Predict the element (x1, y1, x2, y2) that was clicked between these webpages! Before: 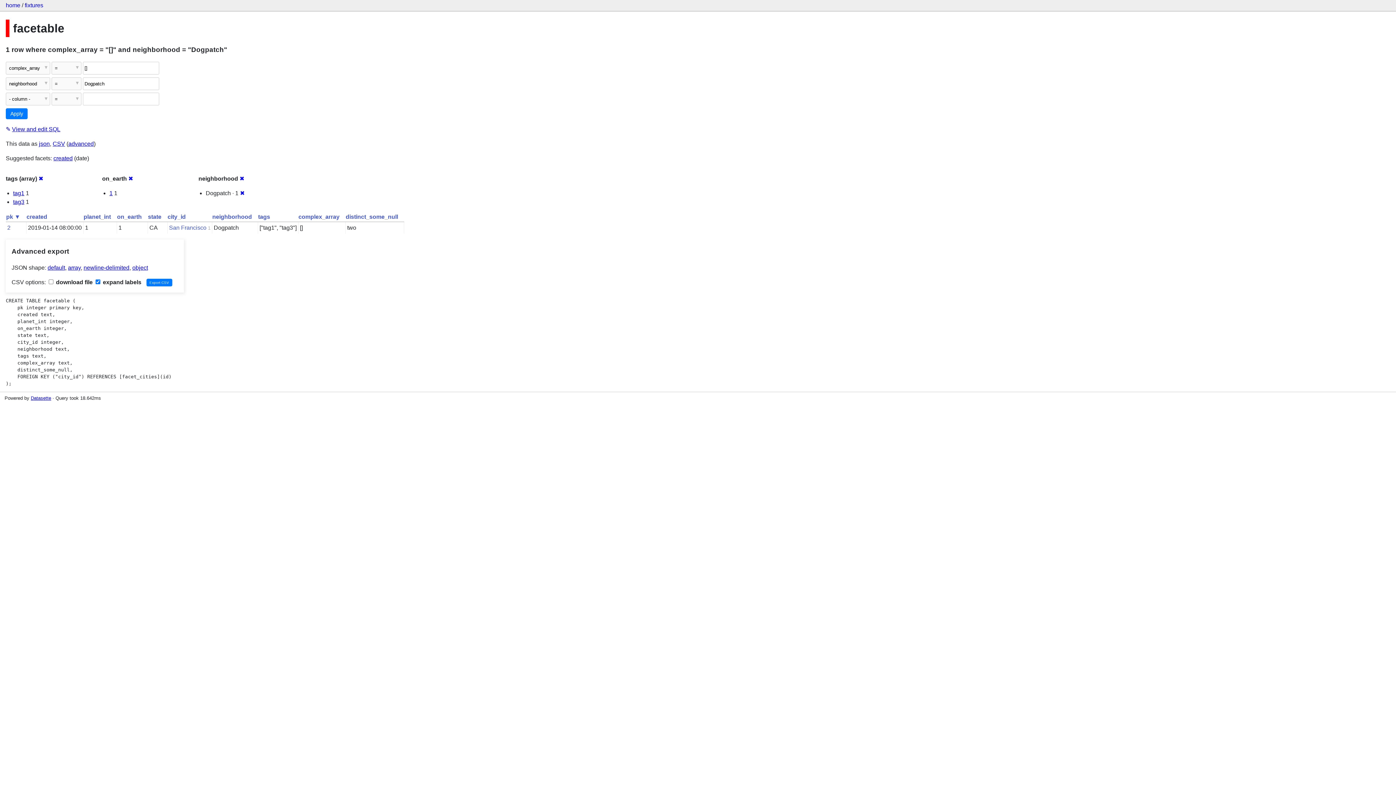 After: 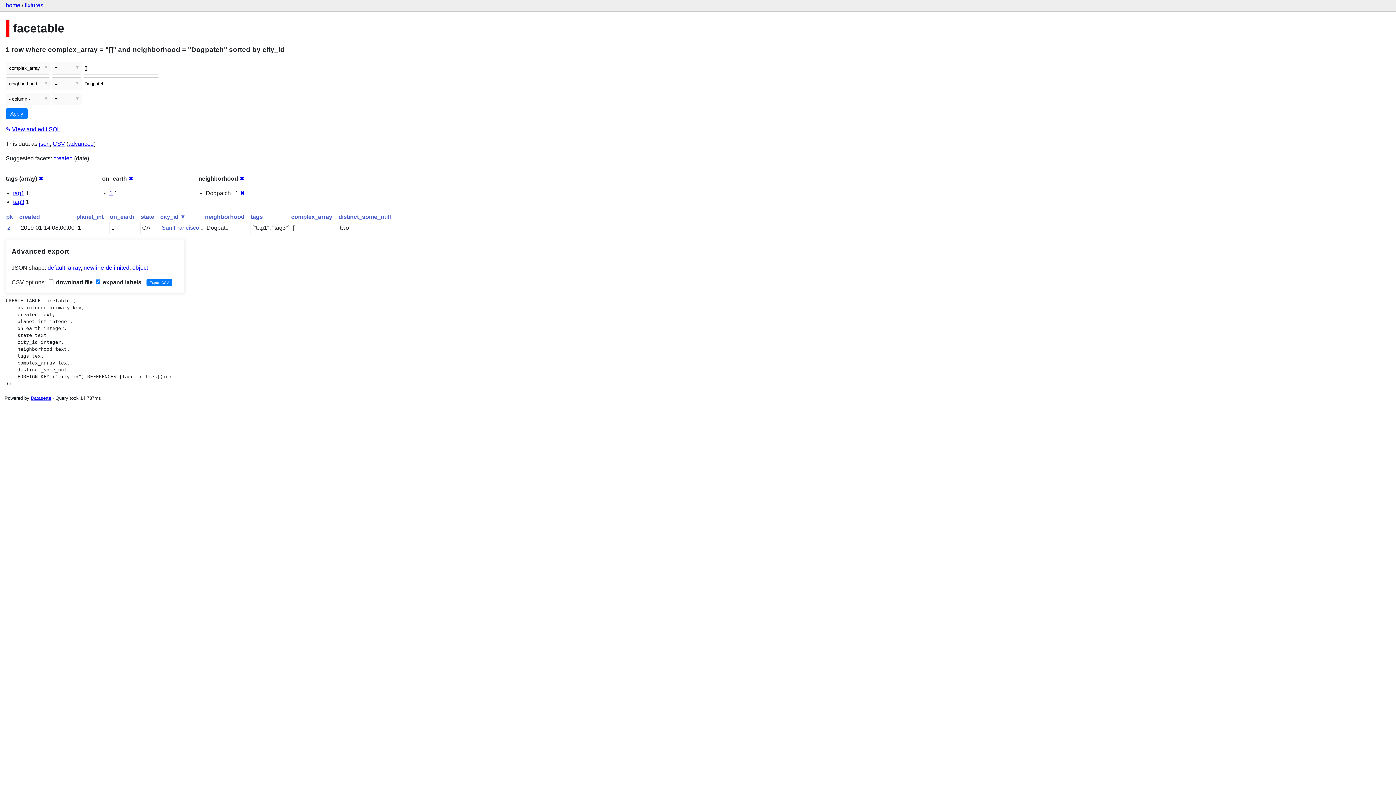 Action: bbox: (167, 213, 185, 220) label: city_id